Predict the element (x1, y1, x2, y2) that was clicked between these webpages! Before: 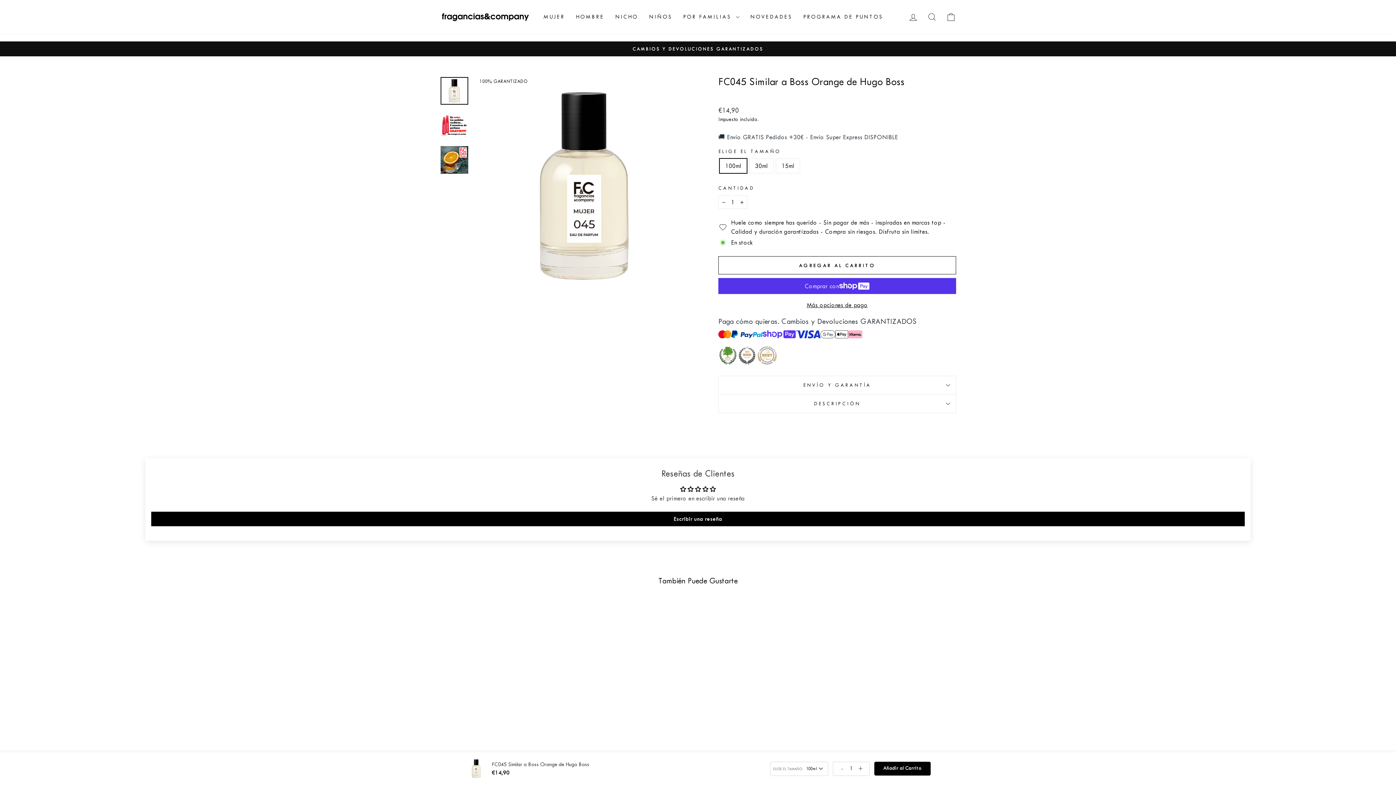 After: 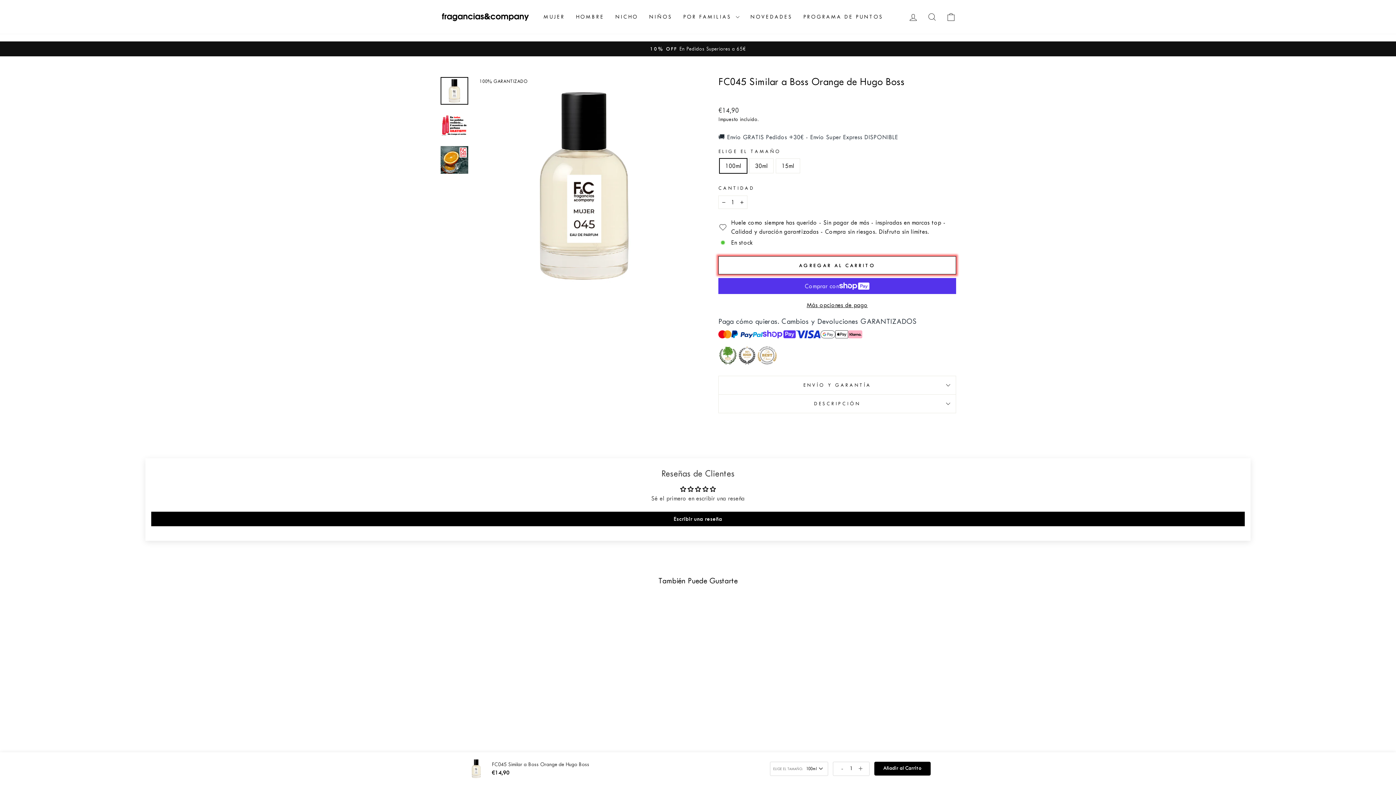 Action: bbox: (837, 764, 846, 773) label: Decrease quantity button